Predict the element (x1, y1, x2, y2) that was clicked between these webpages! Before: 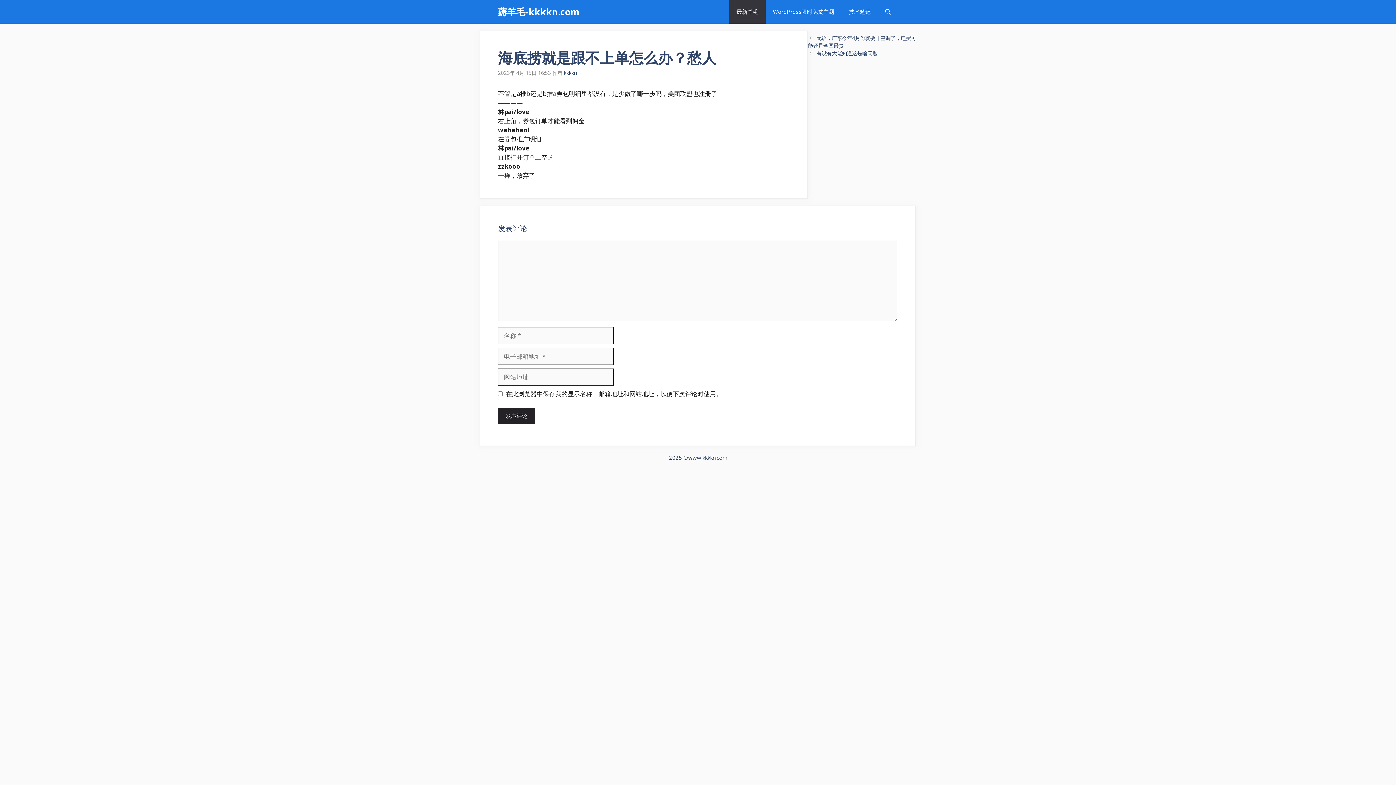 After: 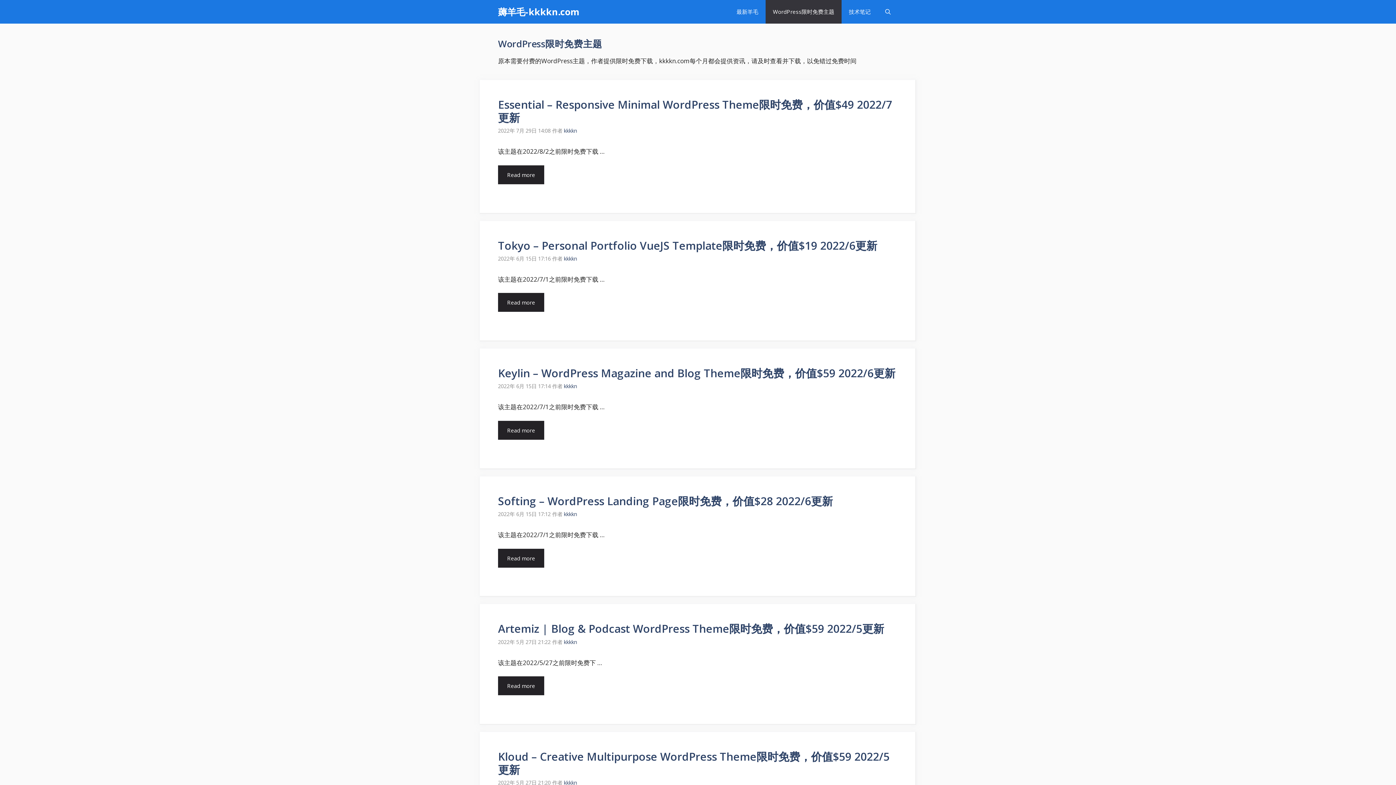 Action: label: WordPress限时免费主题 bbox: (765, 0, 841, 23)